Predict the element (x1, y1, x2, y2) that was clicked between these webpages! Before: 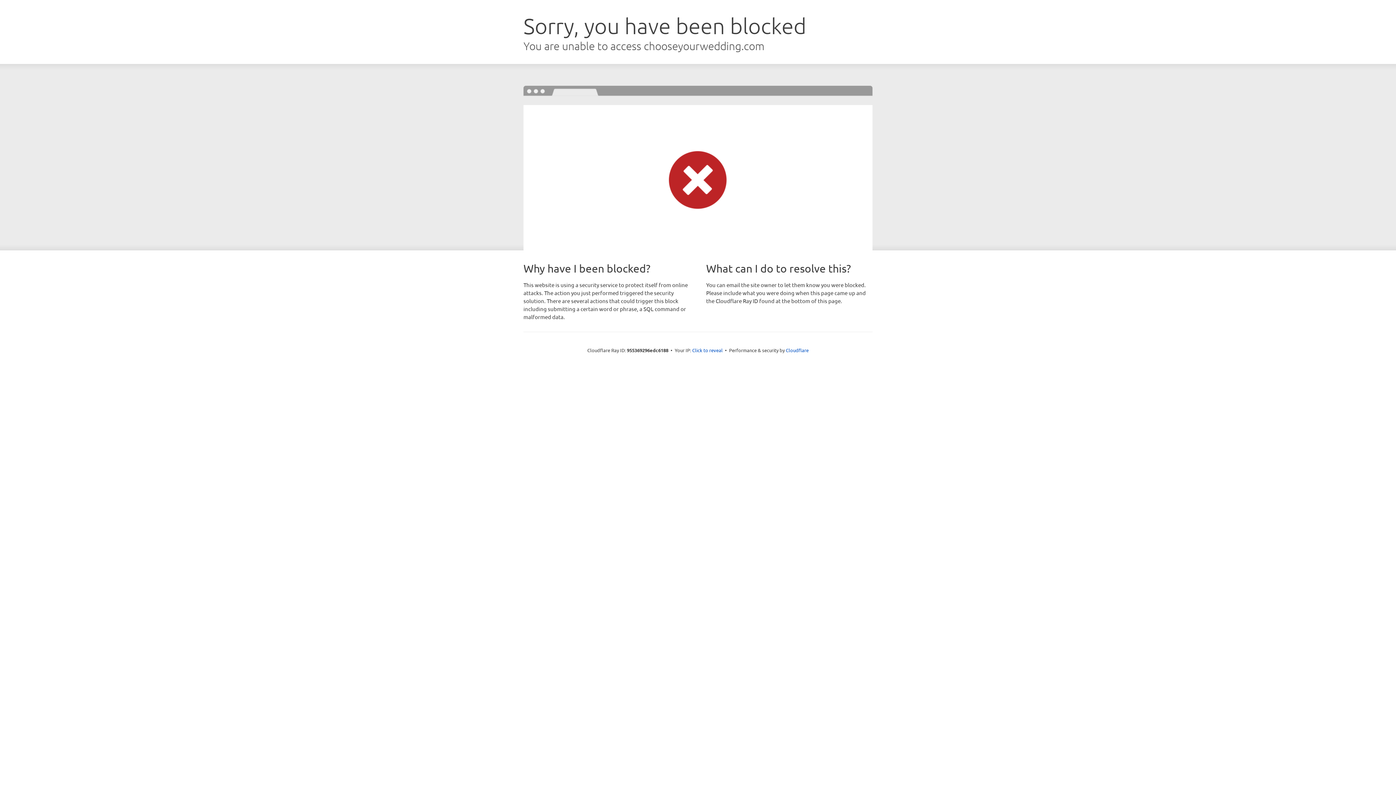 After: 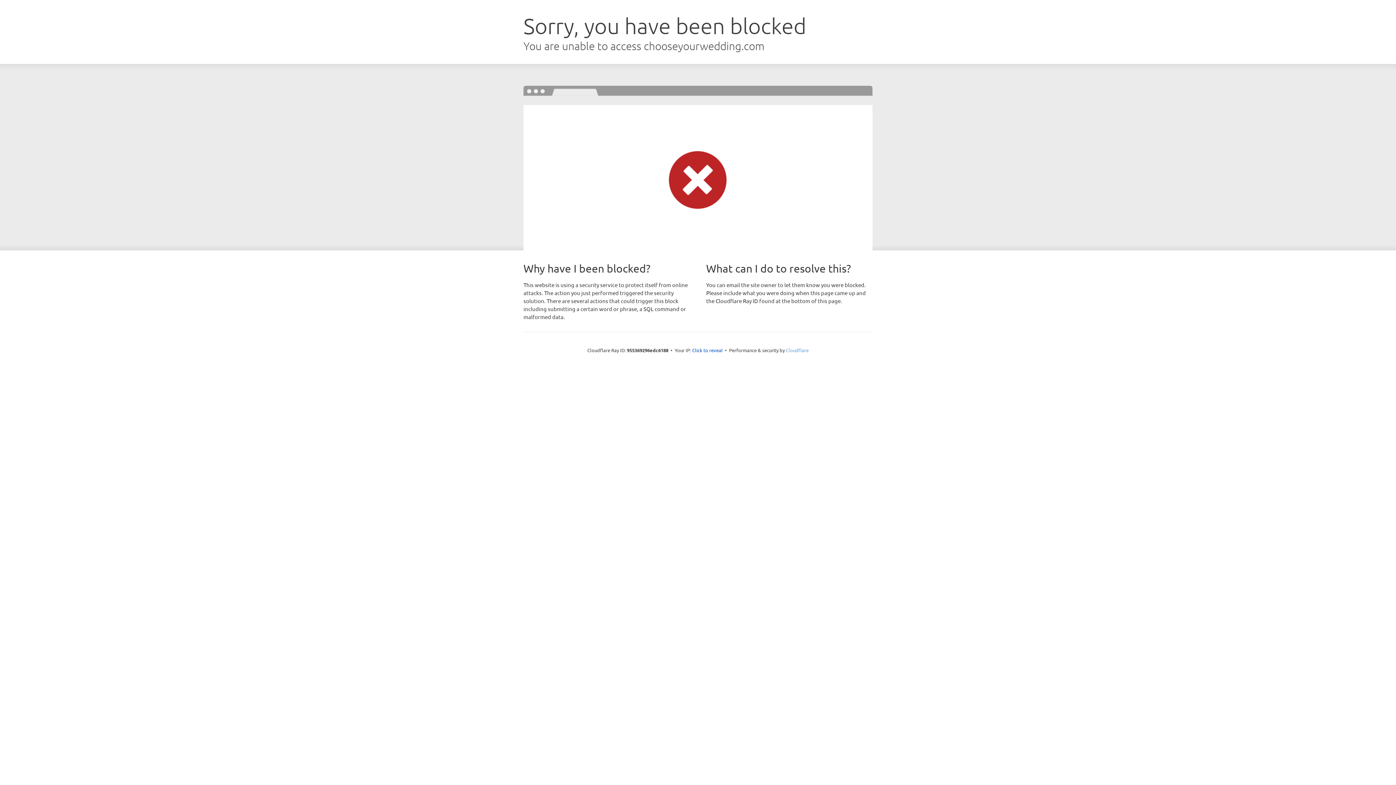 Action: label: Cloudflare bbox: (786, 347, 808, 353)